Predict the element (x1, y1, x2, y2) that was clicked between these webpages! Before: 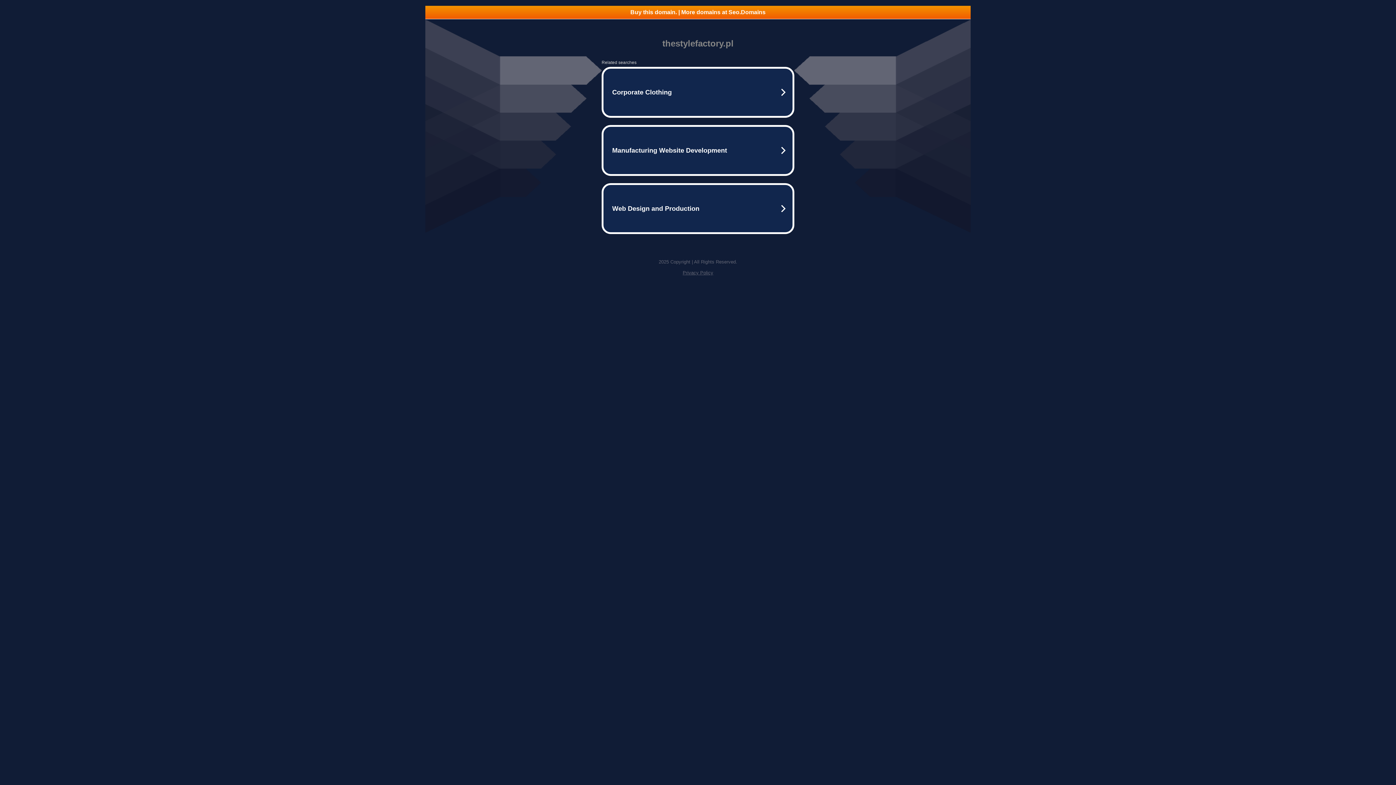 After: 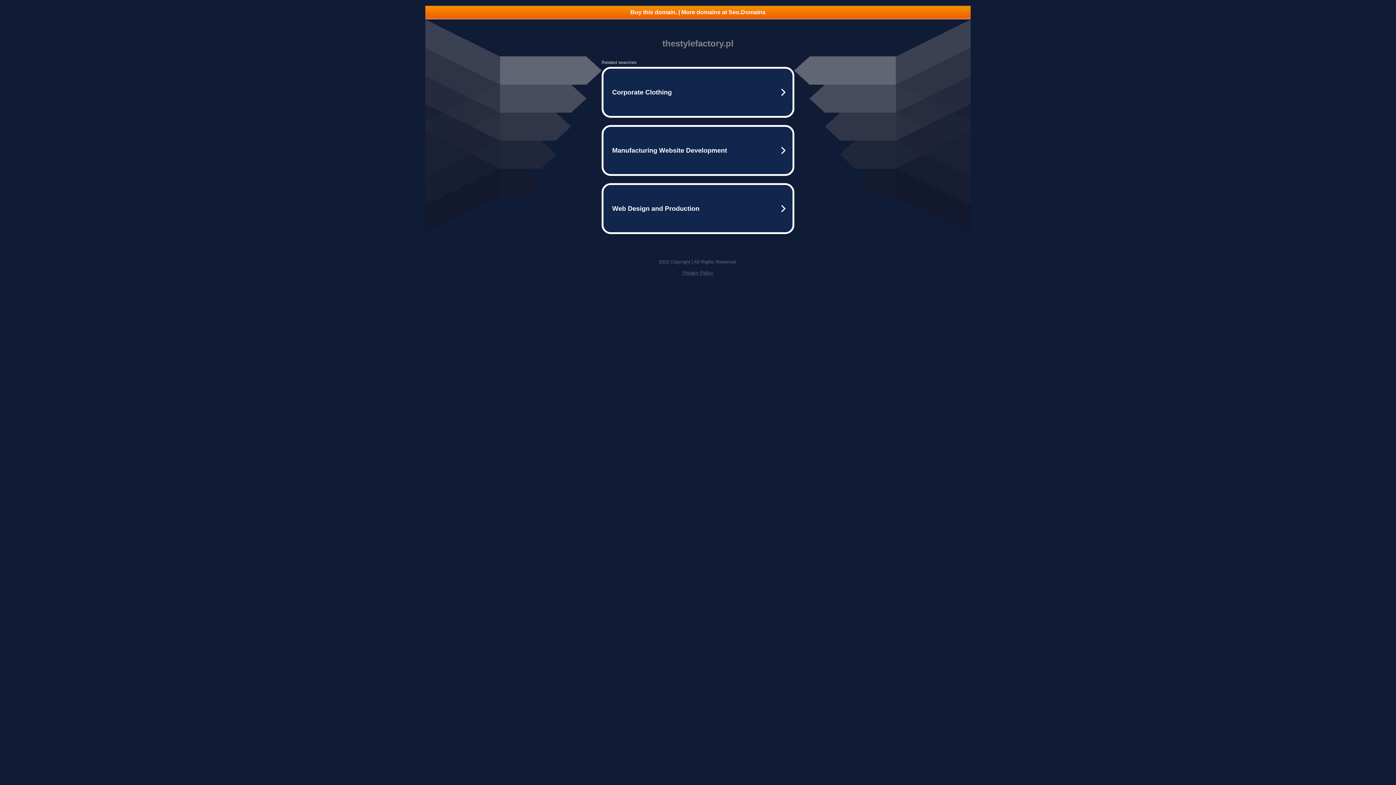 Action: bbox: (682, 270, 713, 275) label: Privacy Policy